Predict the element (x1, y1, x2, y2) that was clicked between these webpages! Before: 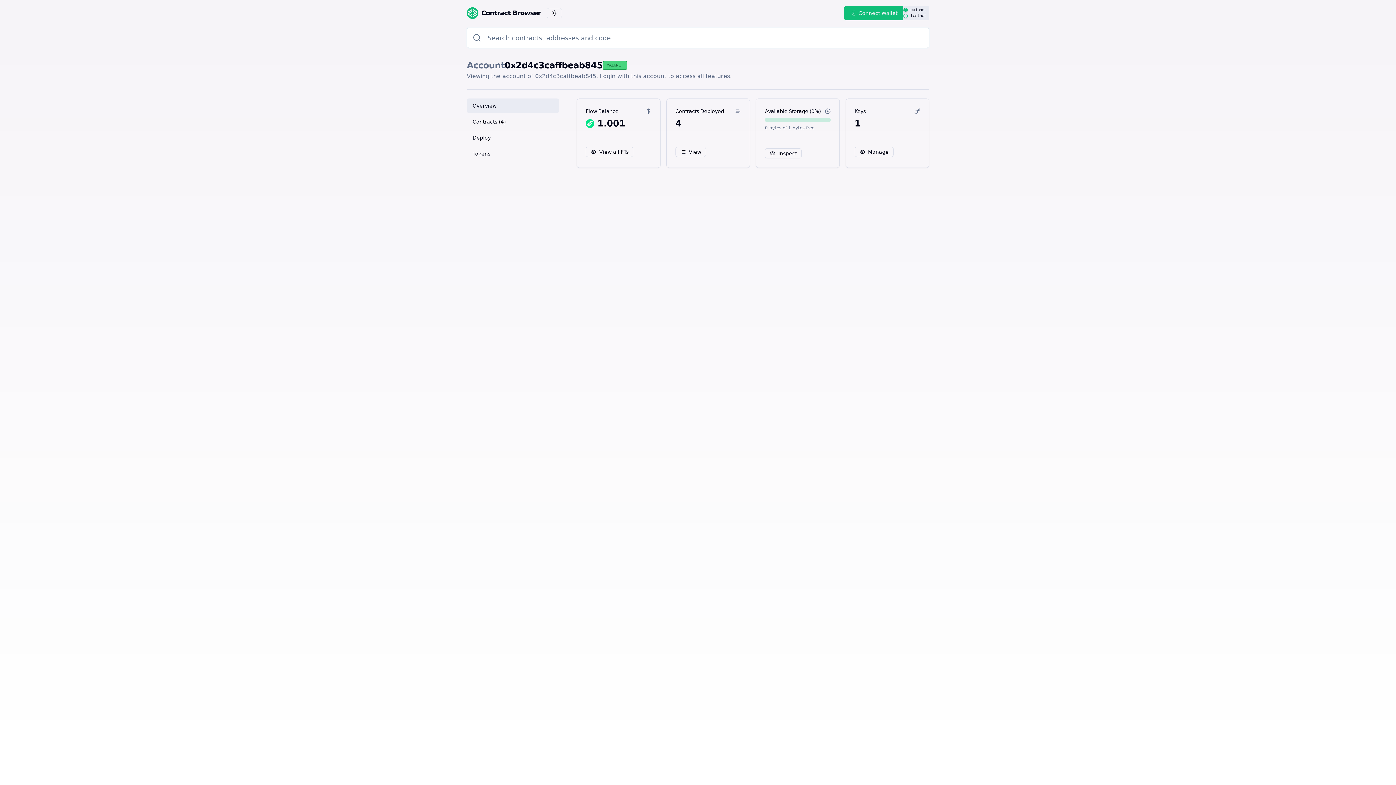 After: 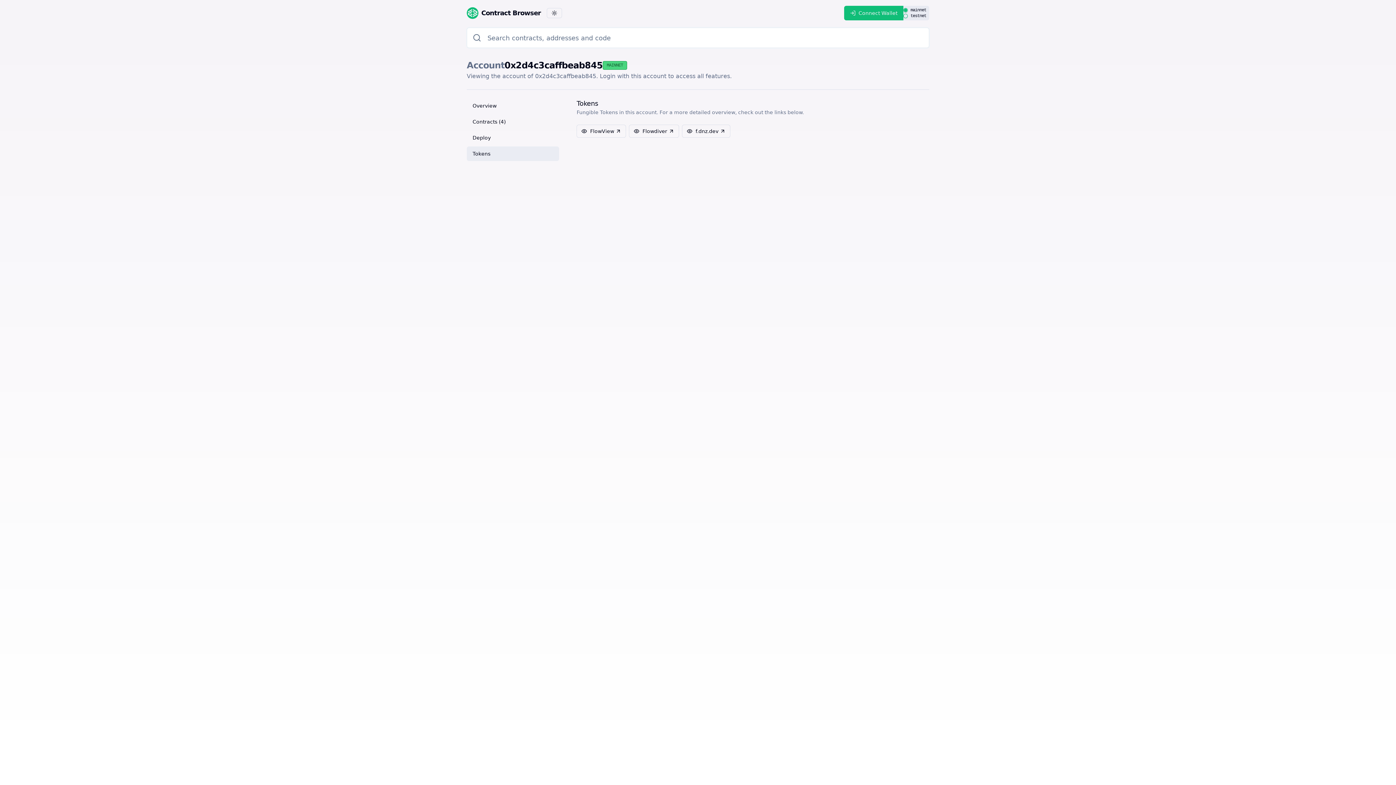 Action: bbox: (585, 146, 633, 157) label: View all FTs